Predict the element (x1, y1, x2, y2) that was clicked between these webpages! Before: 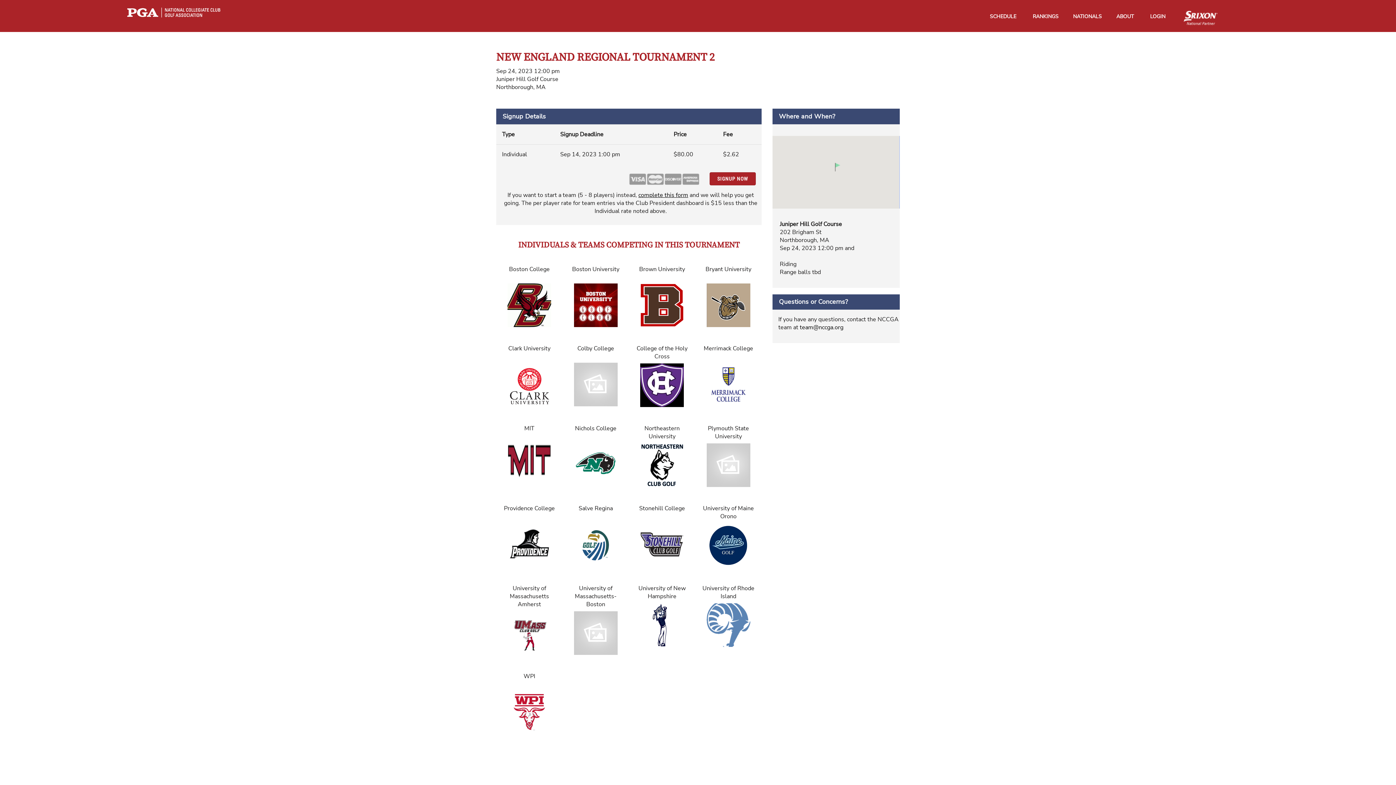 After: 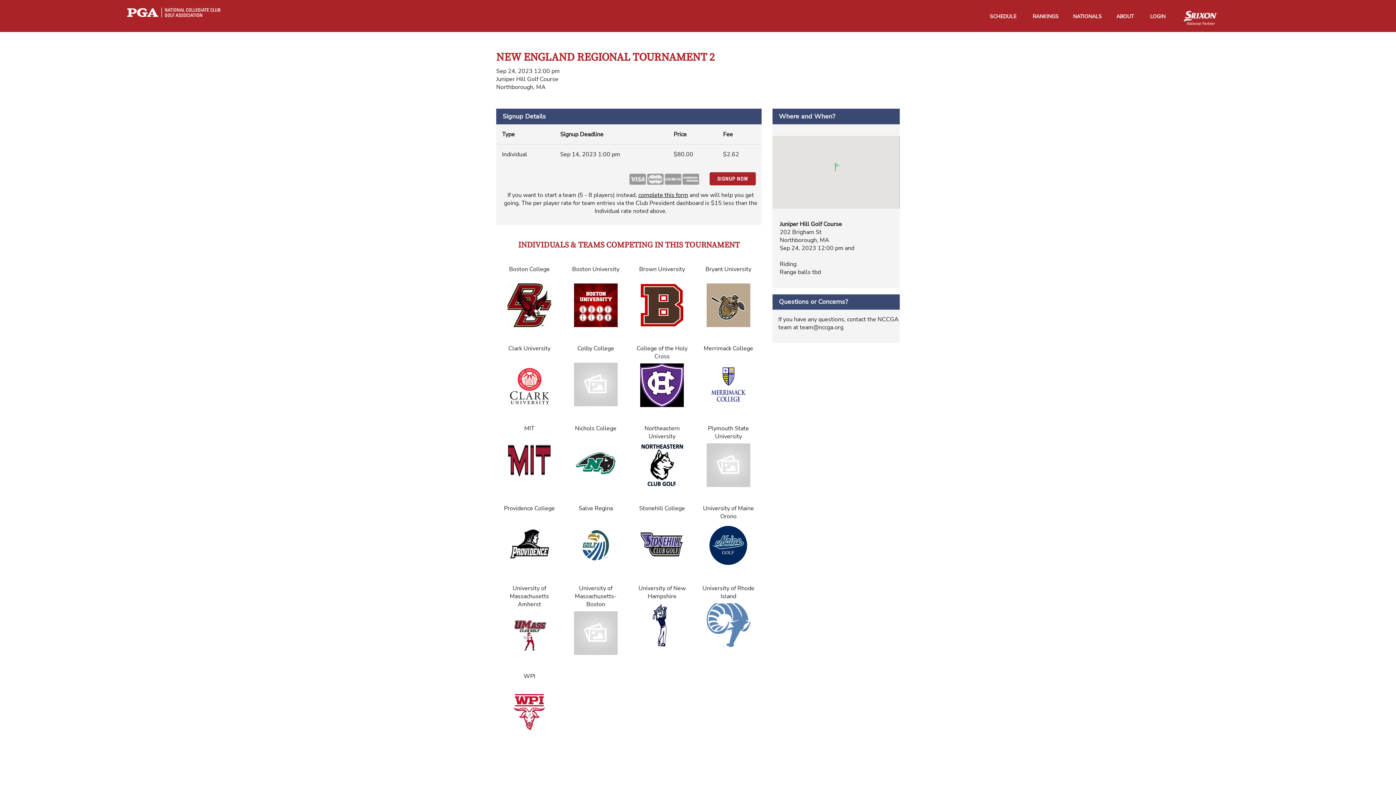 Action: bbox: (800, 323, 843, 331) label: team@nccga.org